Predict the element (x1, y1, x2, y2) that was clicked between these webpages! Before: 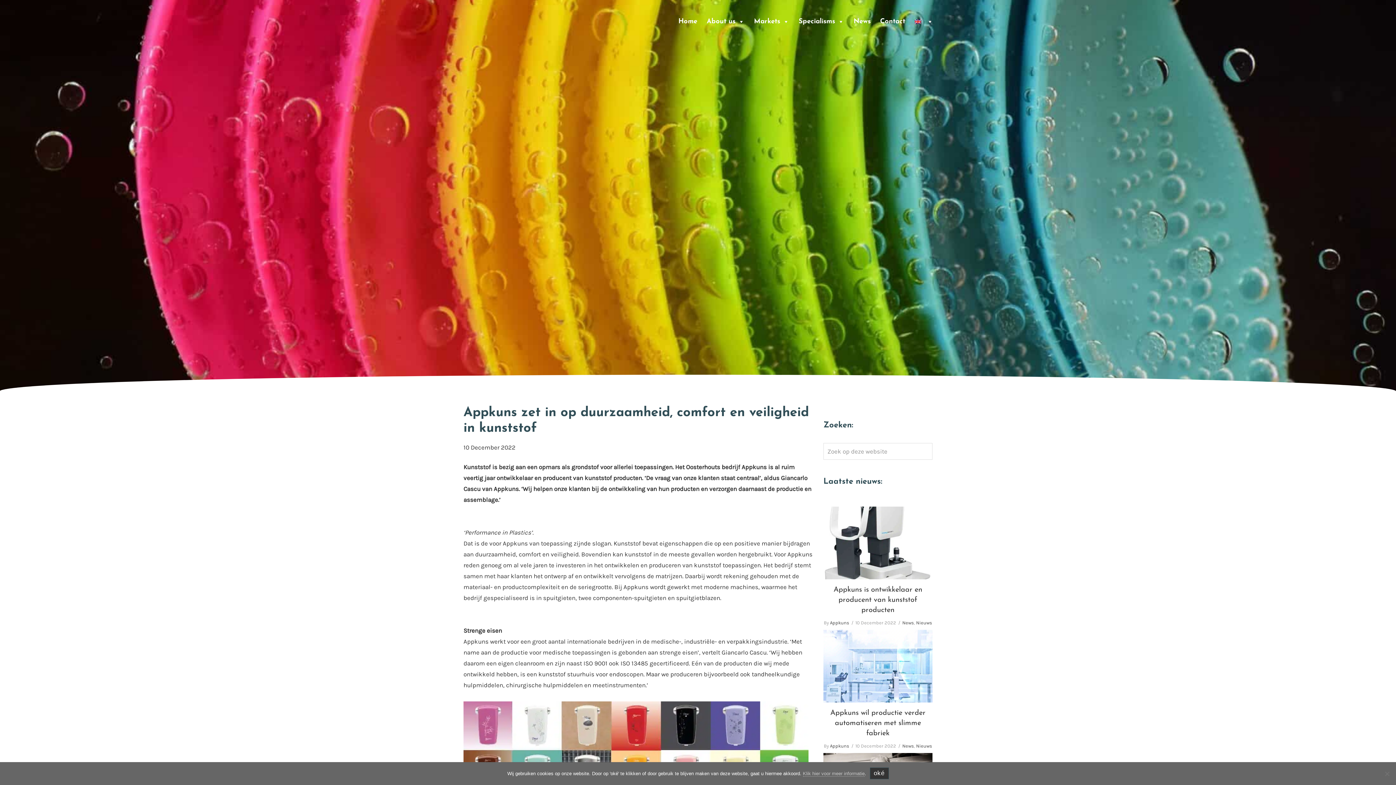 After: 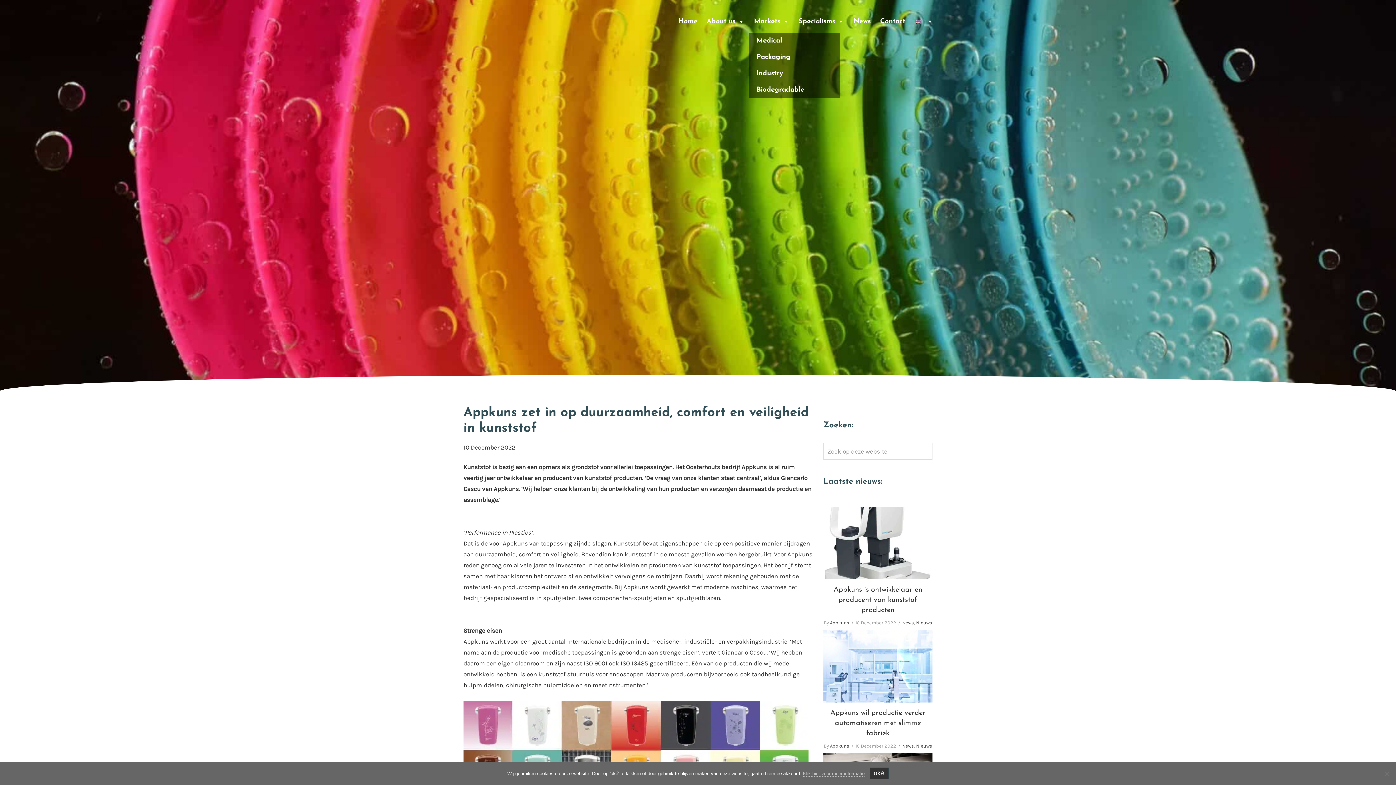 Action: label: Markets bbox: (749, 10, 794, 32)